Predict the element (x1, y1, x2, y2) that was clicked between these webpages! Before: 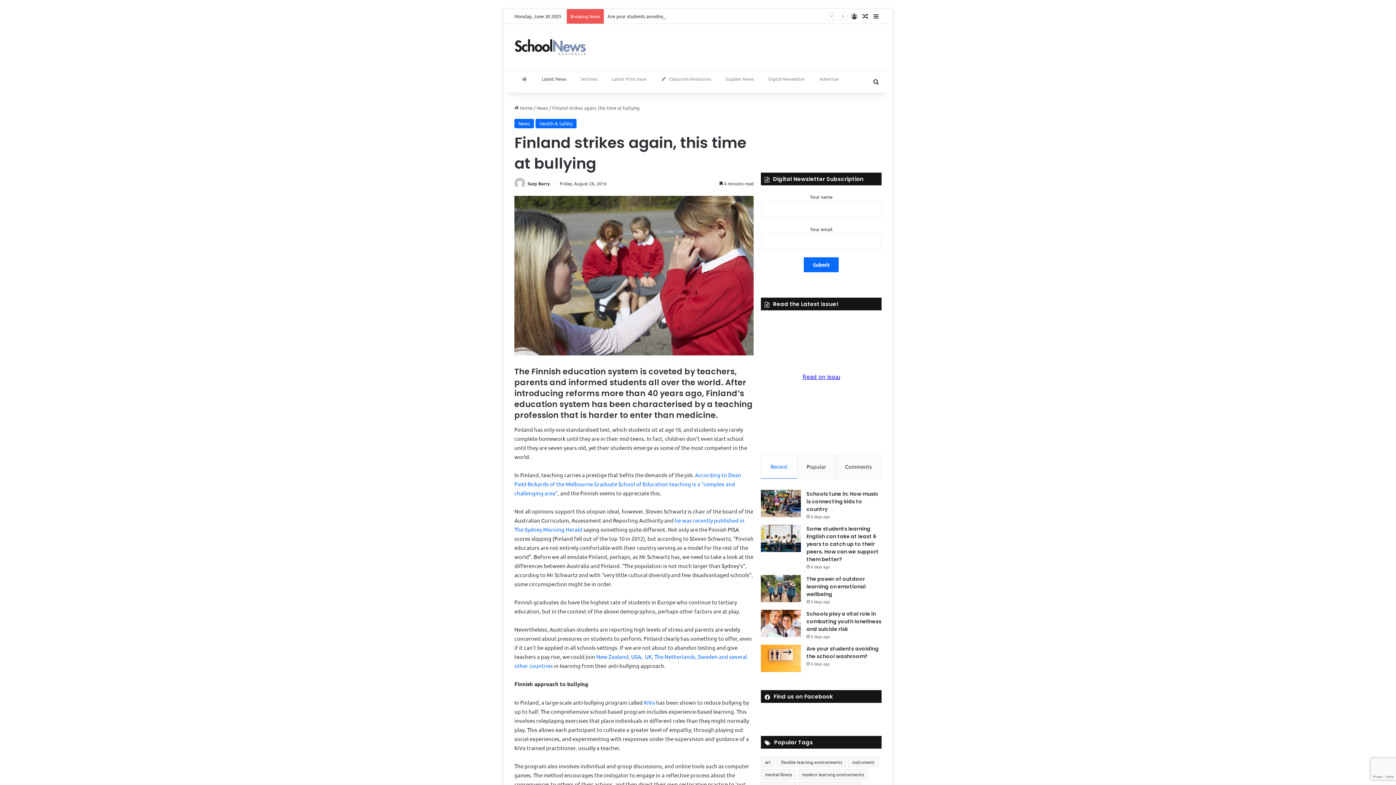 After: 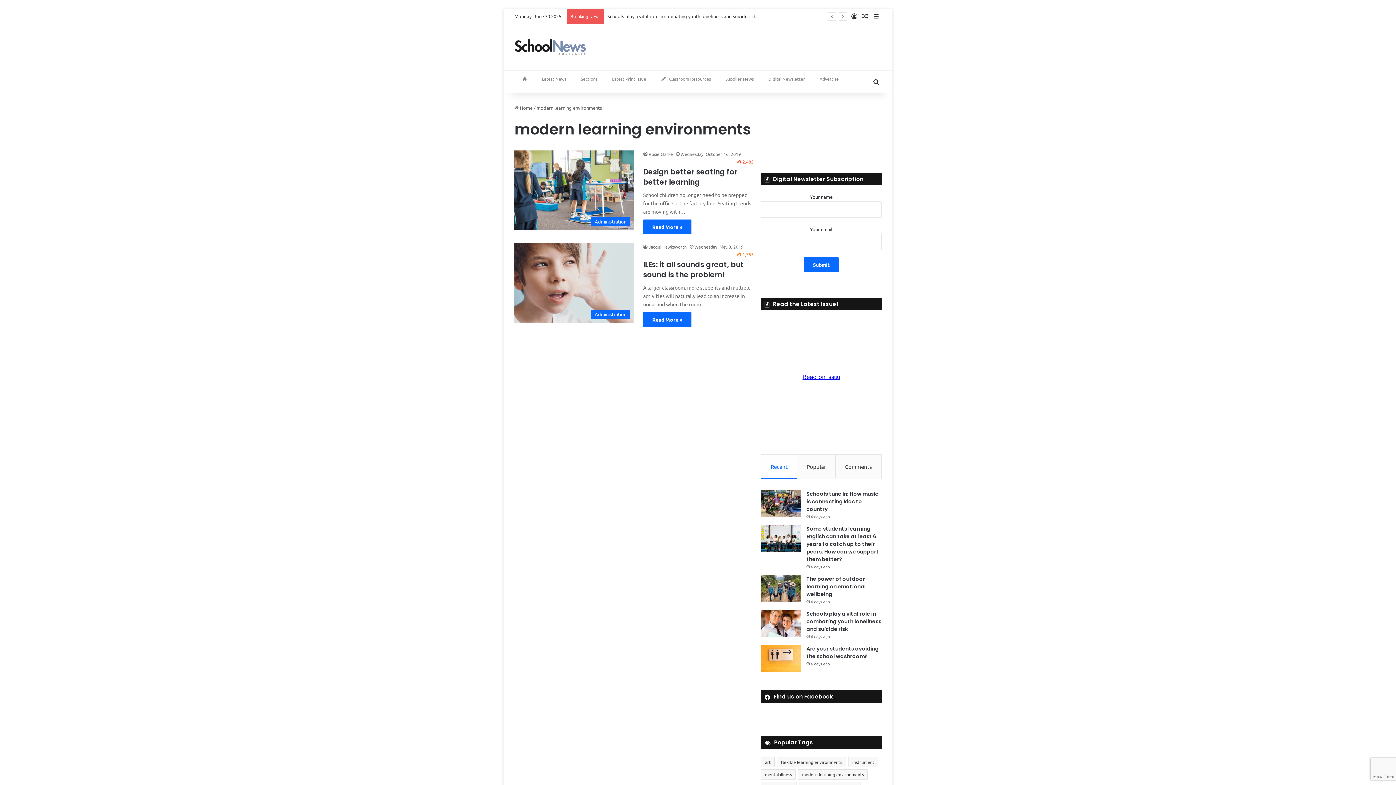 Action: bbox: (798, 769, 868, 779) label: modern learning environments (2 items)